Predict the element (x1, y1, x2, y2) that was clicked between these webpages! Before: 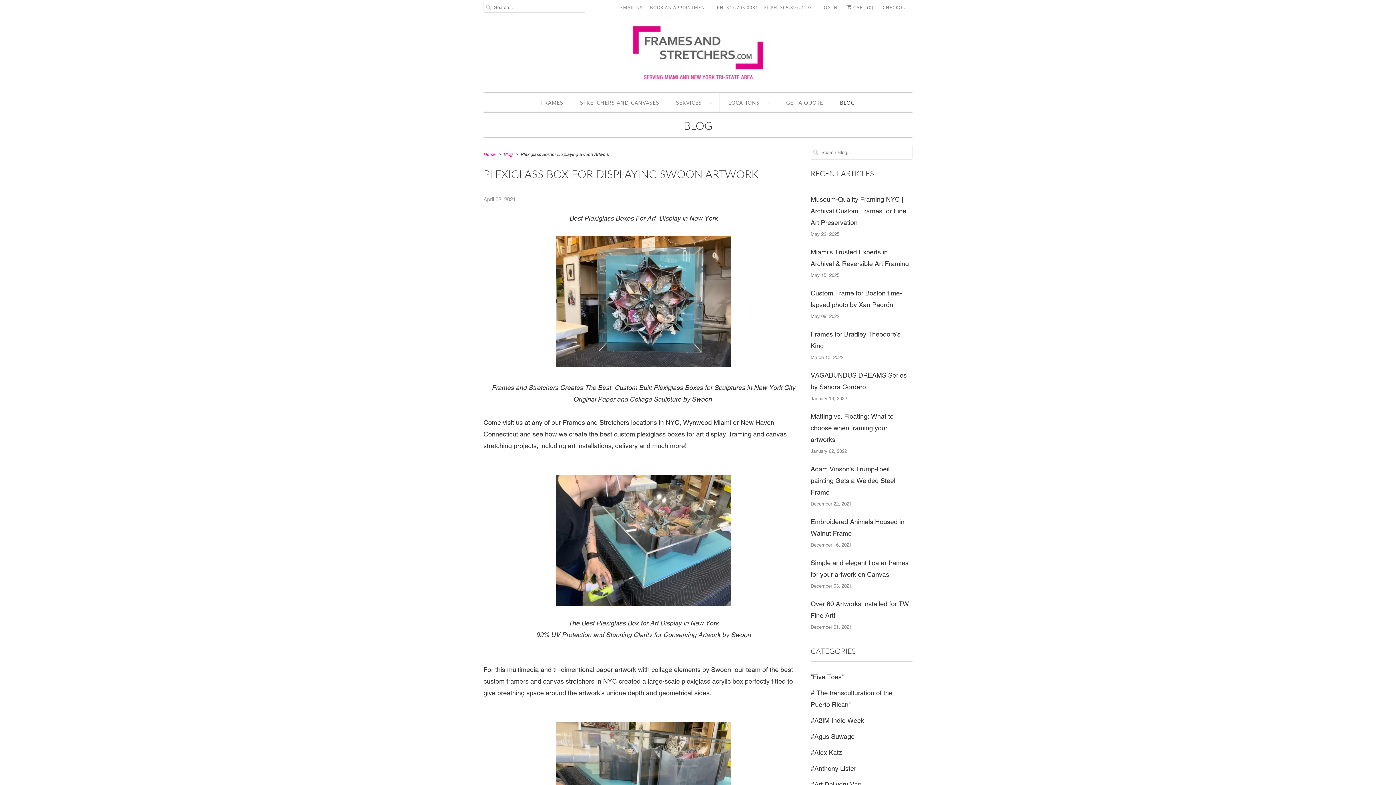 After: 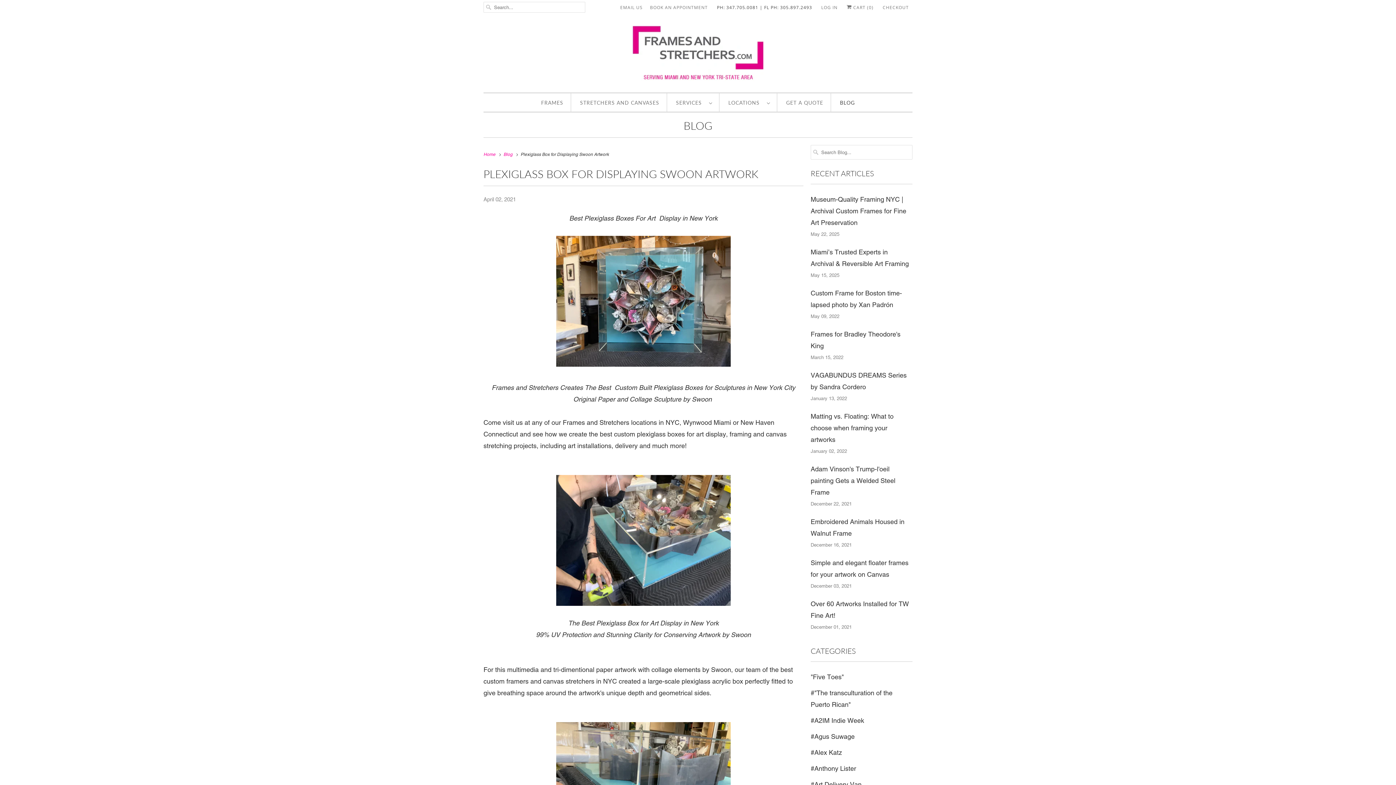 Action: label: PH: 347.705.0081 | FL PH: 305.897.2493 bbox: (717, 2, 812, 13)